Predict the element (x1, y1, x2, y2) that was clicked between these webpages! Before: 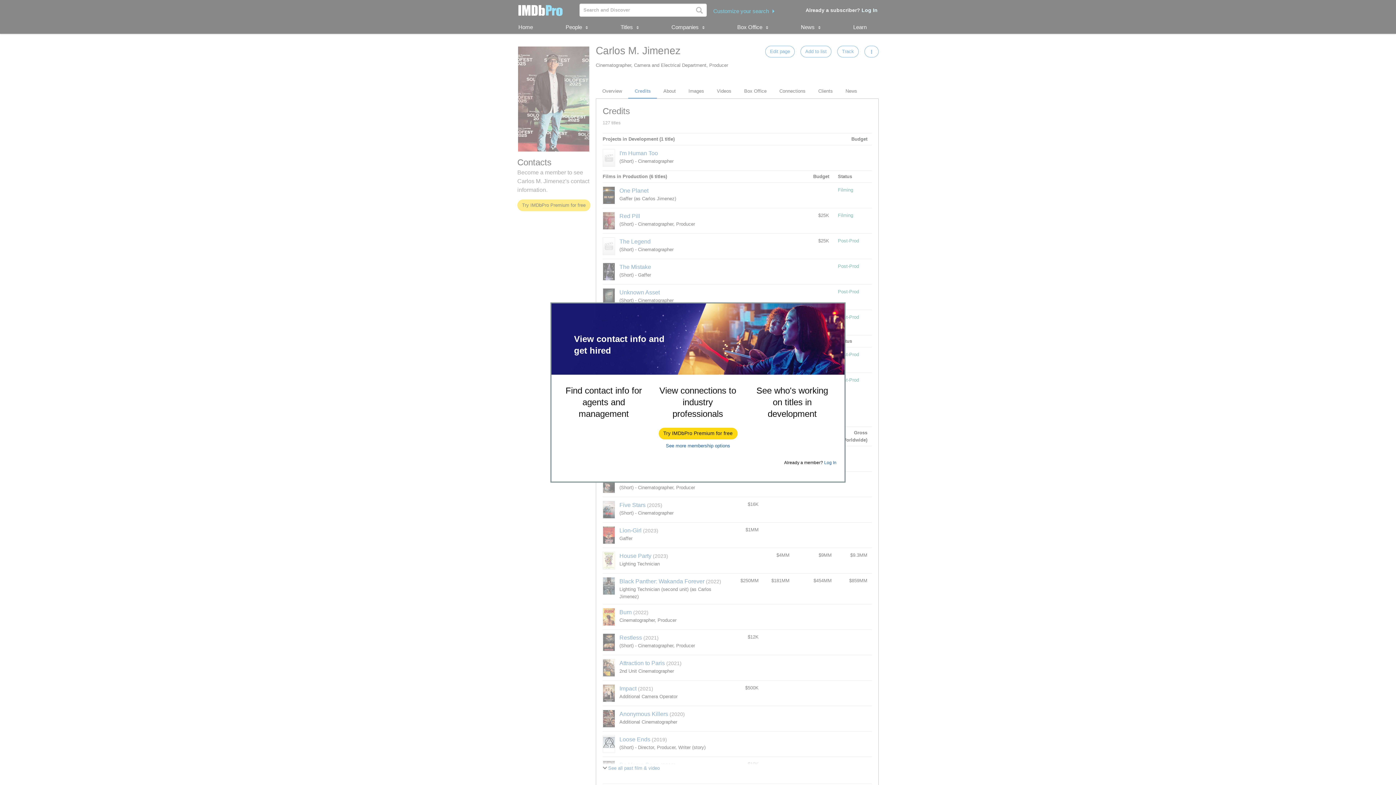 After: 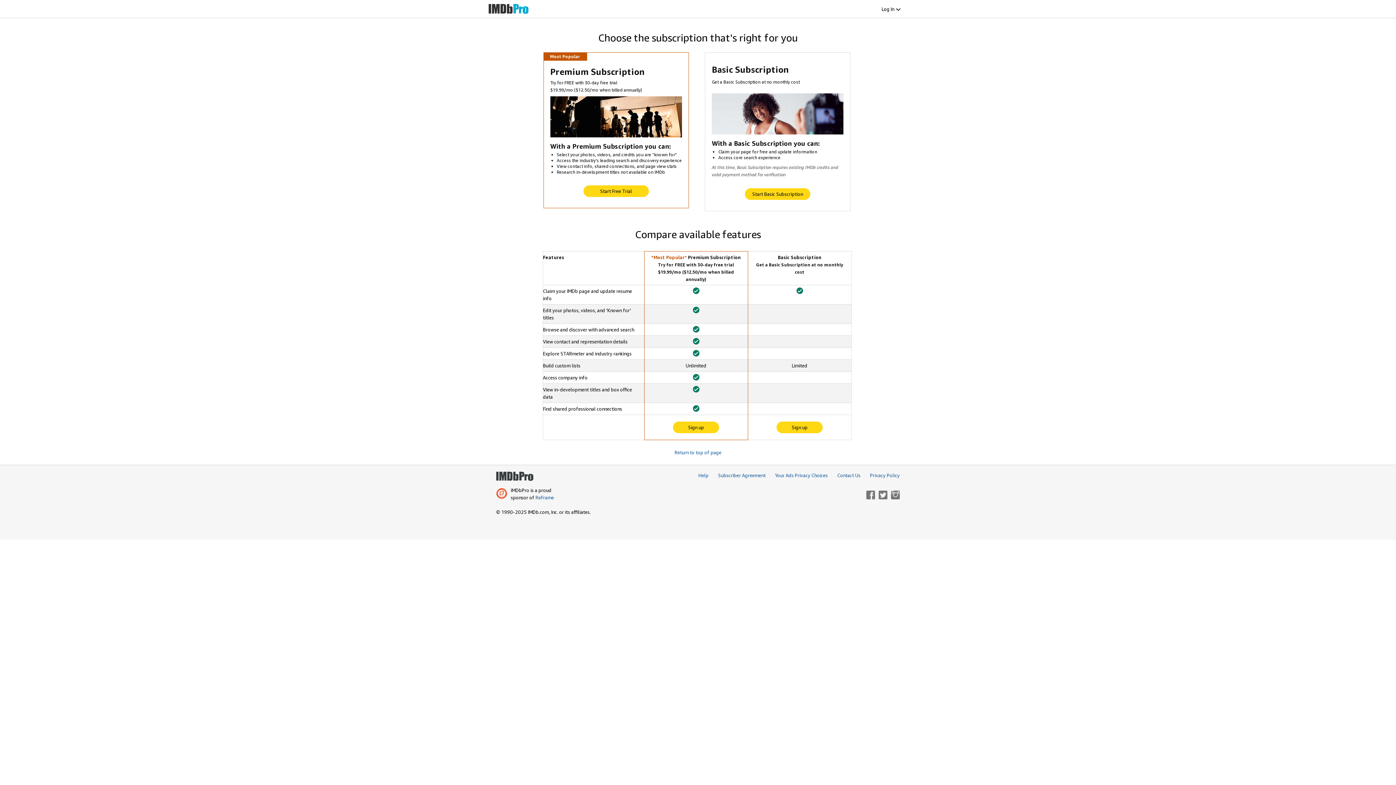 Action: label: See more membership options bbox: (666, 443, 730, 448)